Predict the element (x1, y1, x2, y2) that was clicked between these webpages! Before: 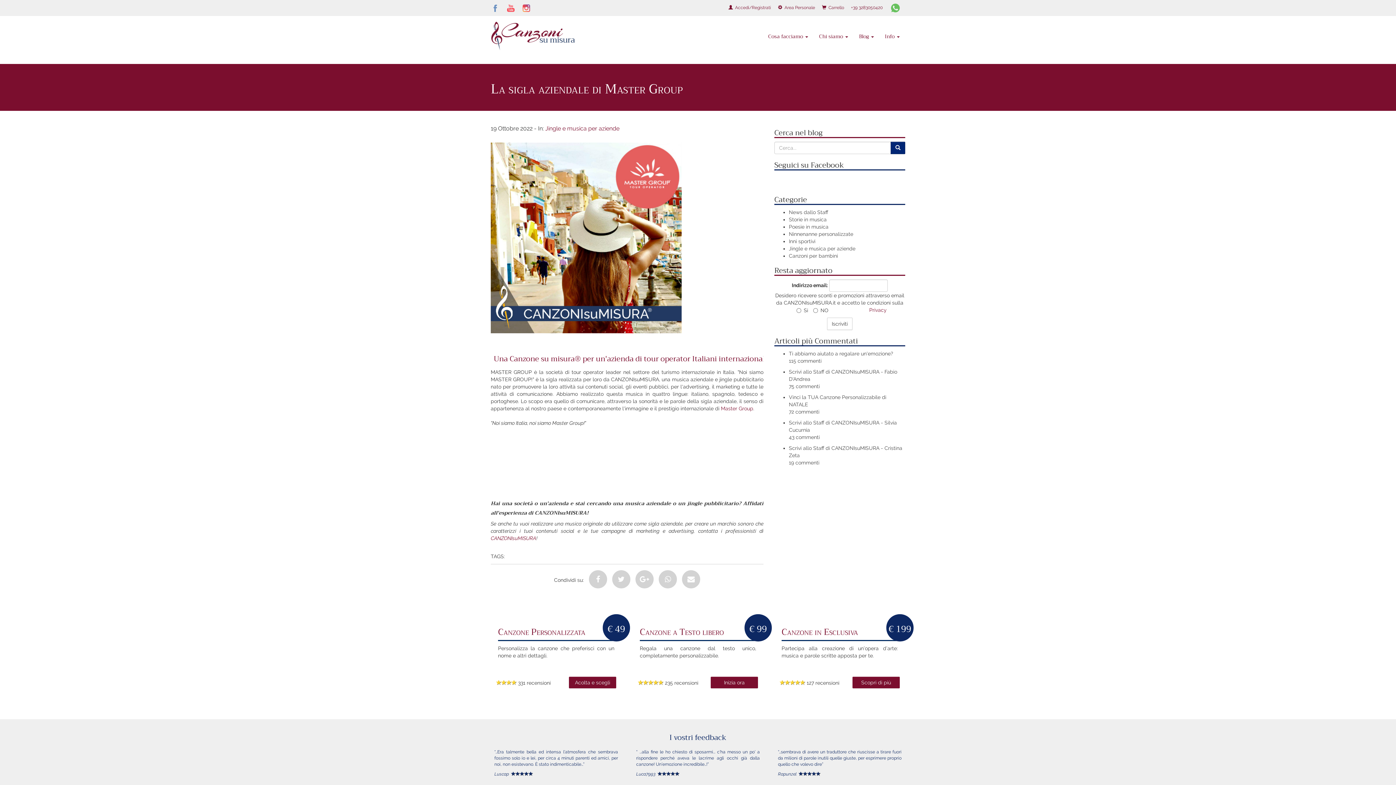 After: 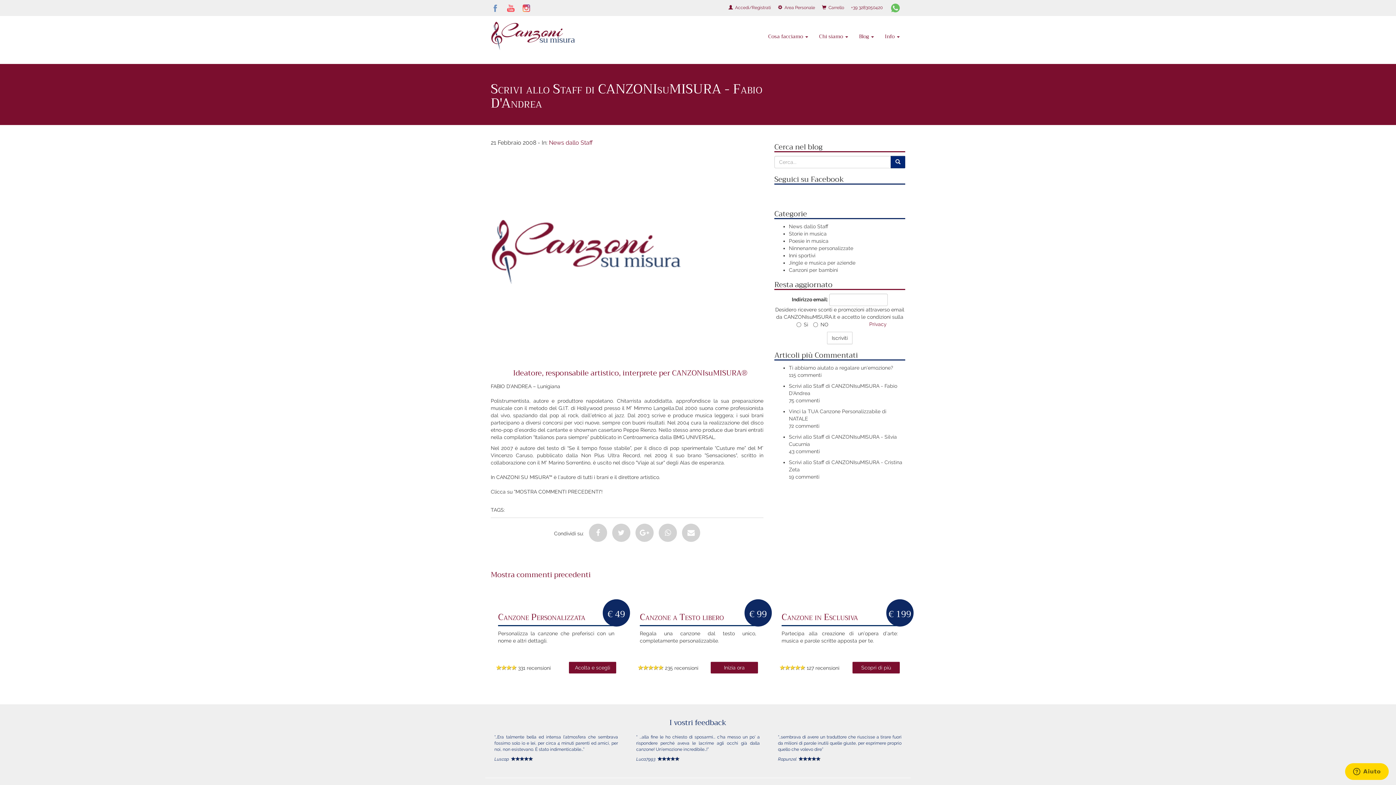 Action: label: 75 commenti bbox: (789, 383, 820, 389)